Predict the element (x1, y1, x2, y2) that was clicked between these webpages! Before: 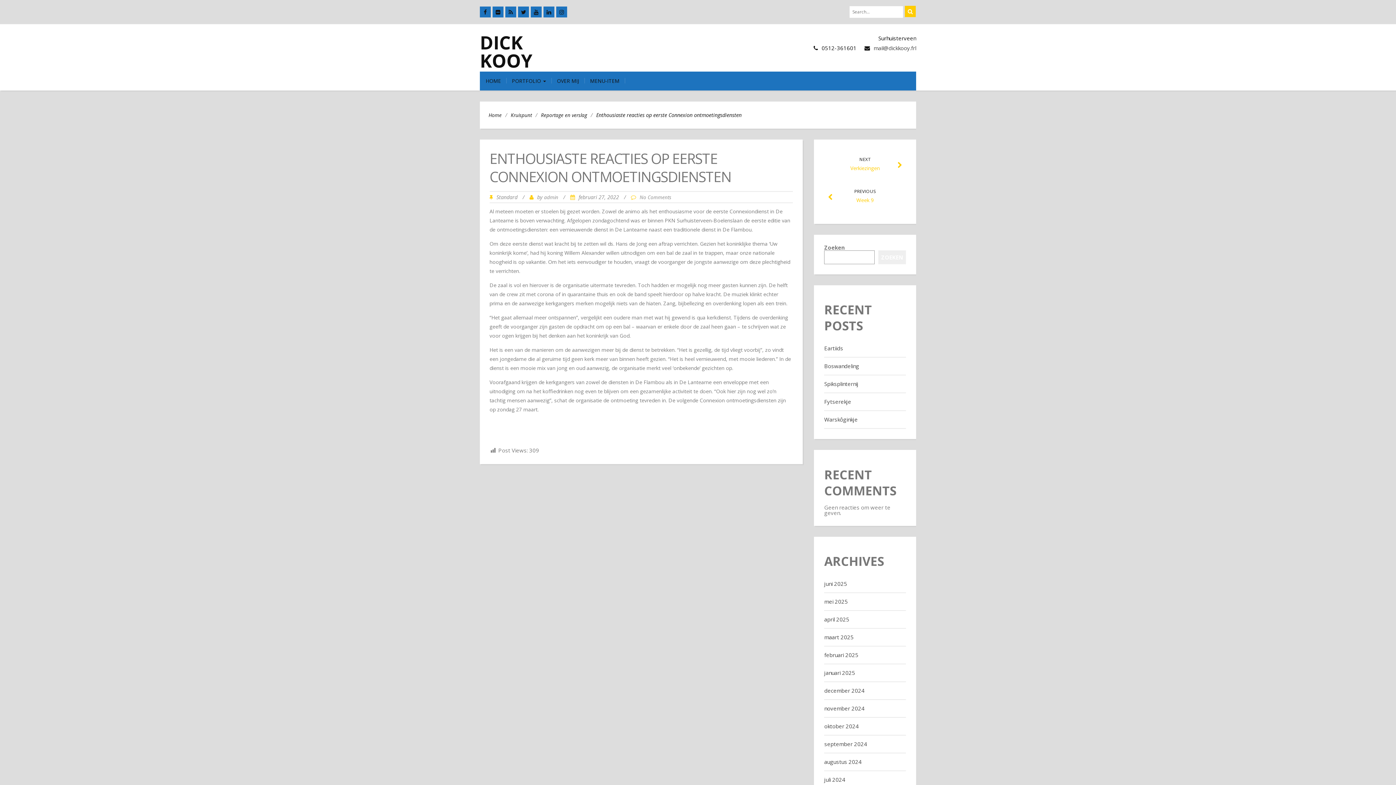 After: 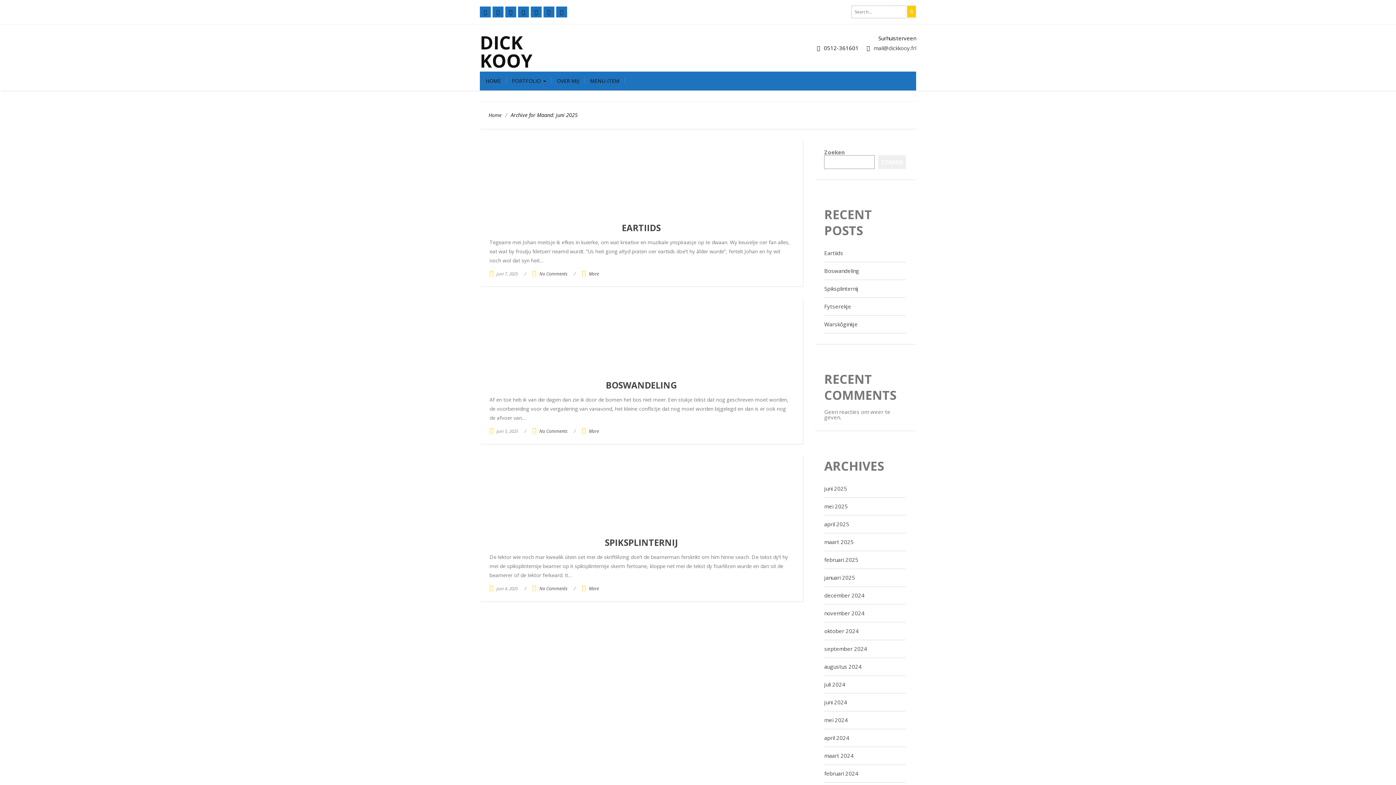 Action: label: juni 2025 bbox: (824, 580, 847, 587)